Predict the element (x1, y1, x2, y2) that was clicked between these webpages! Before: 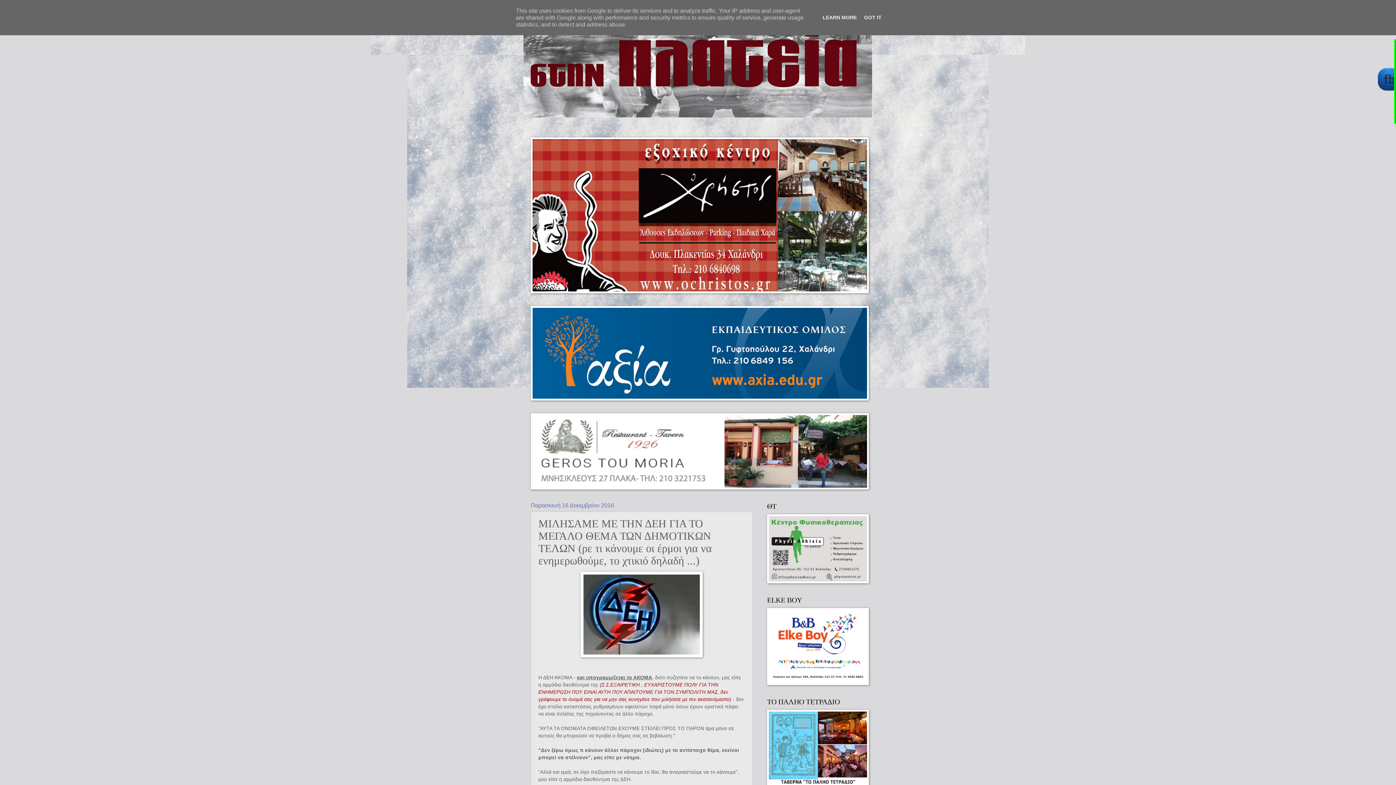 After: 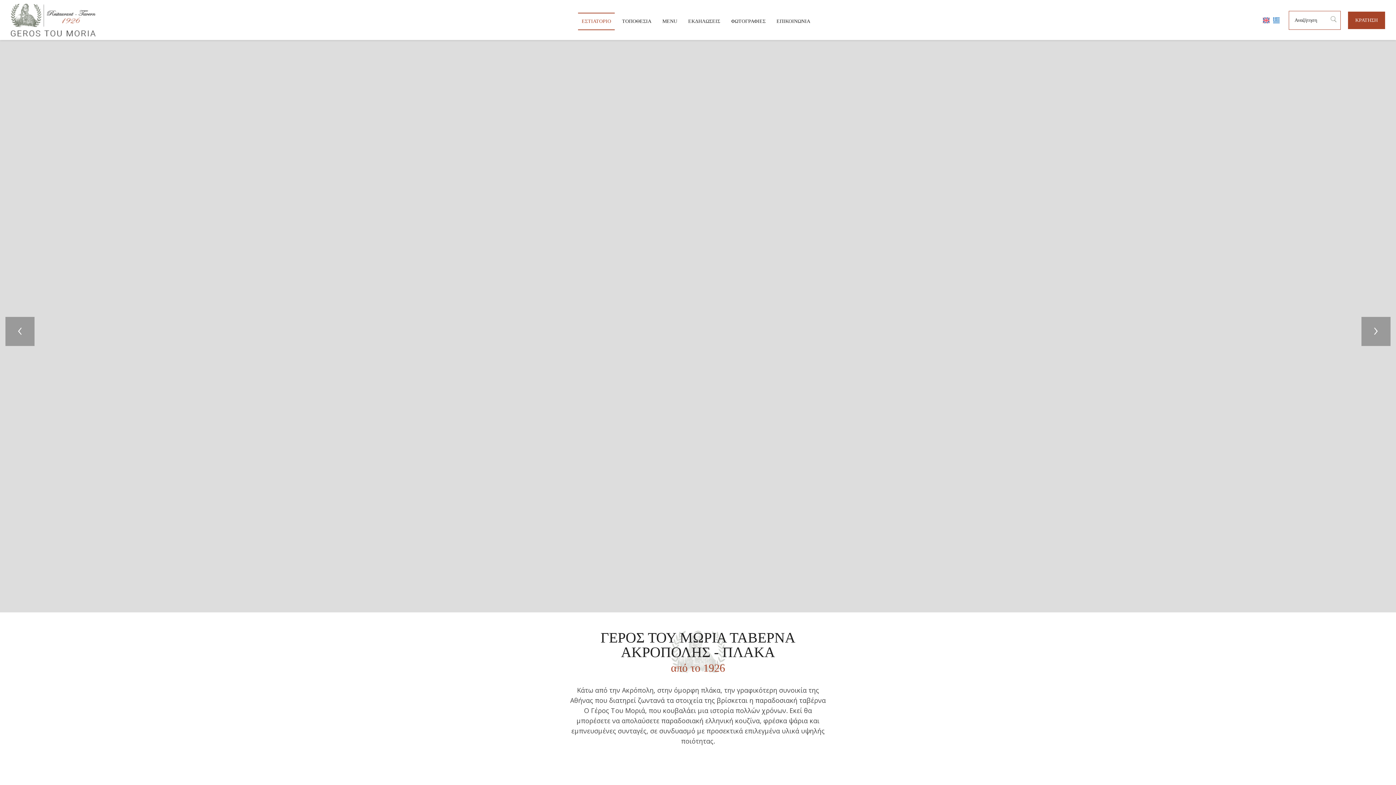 Action: bbox: (530, 485, 869, 490)